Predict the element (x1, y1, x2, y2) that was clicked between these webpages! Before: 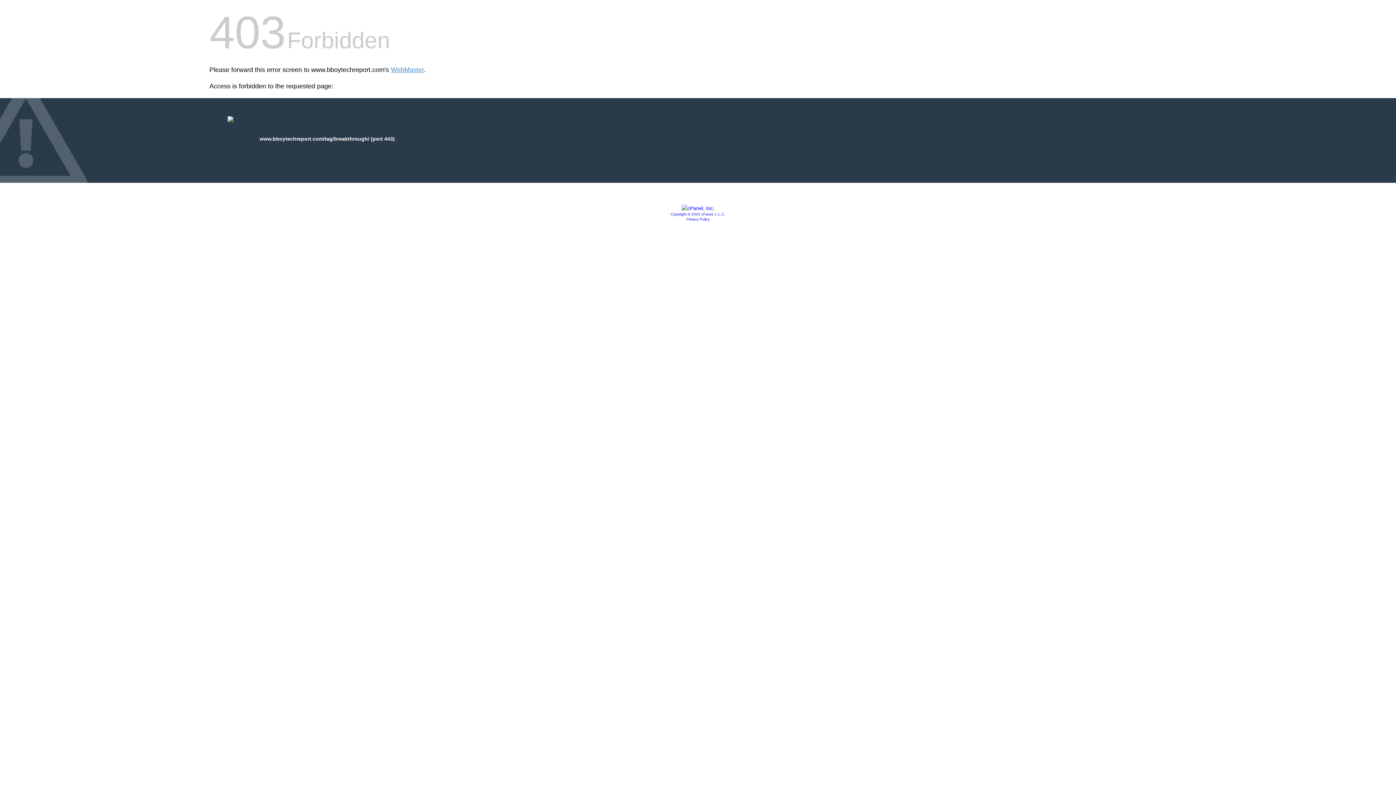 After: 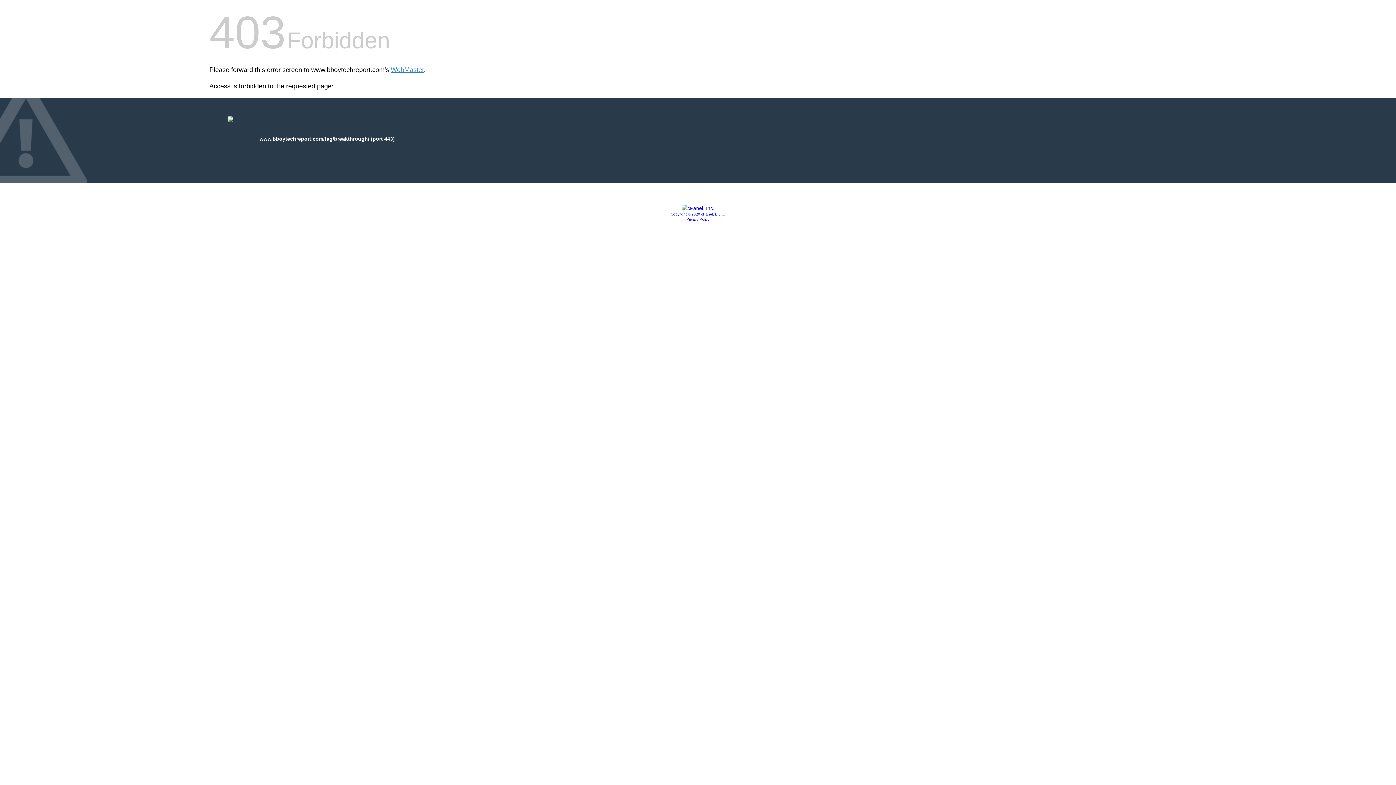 Action: bbox: (681, 205, 714, 211)